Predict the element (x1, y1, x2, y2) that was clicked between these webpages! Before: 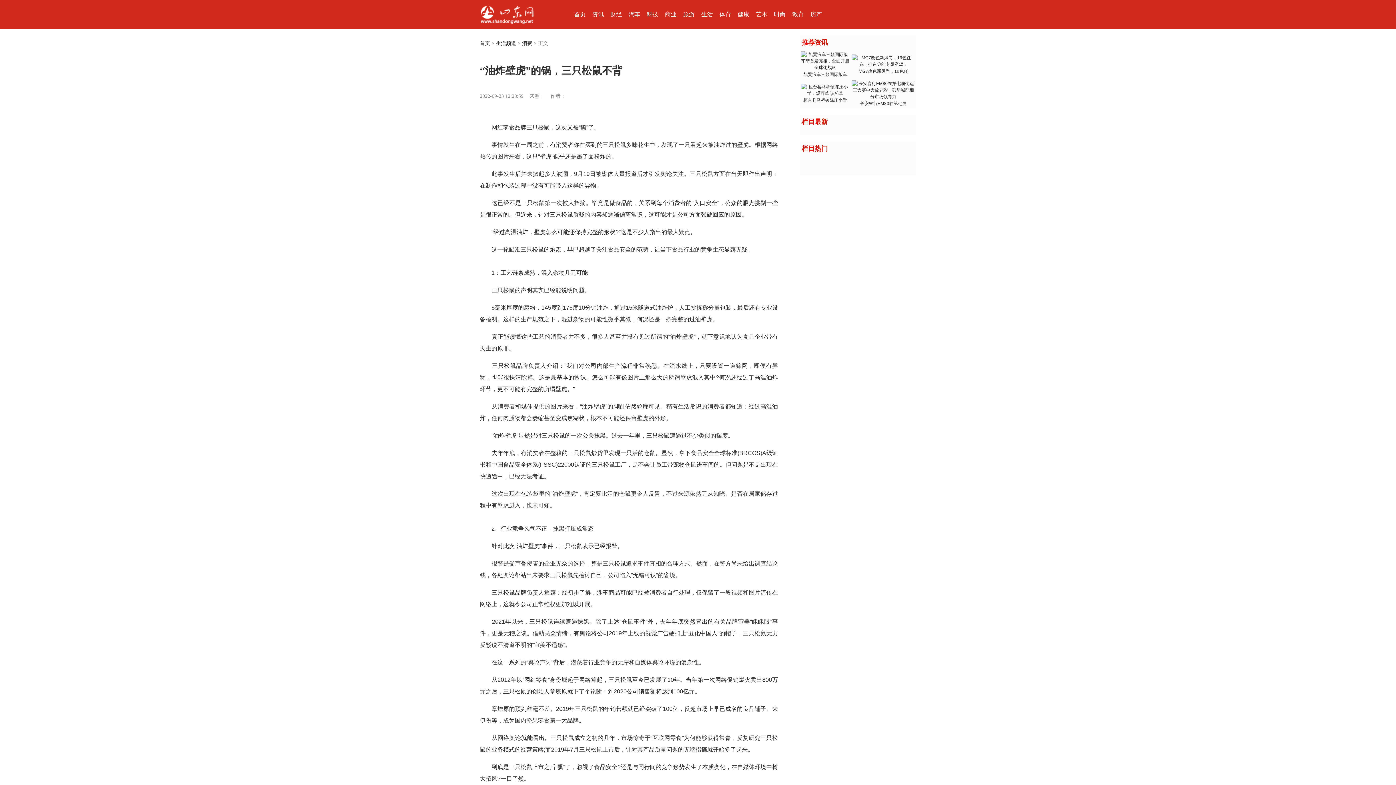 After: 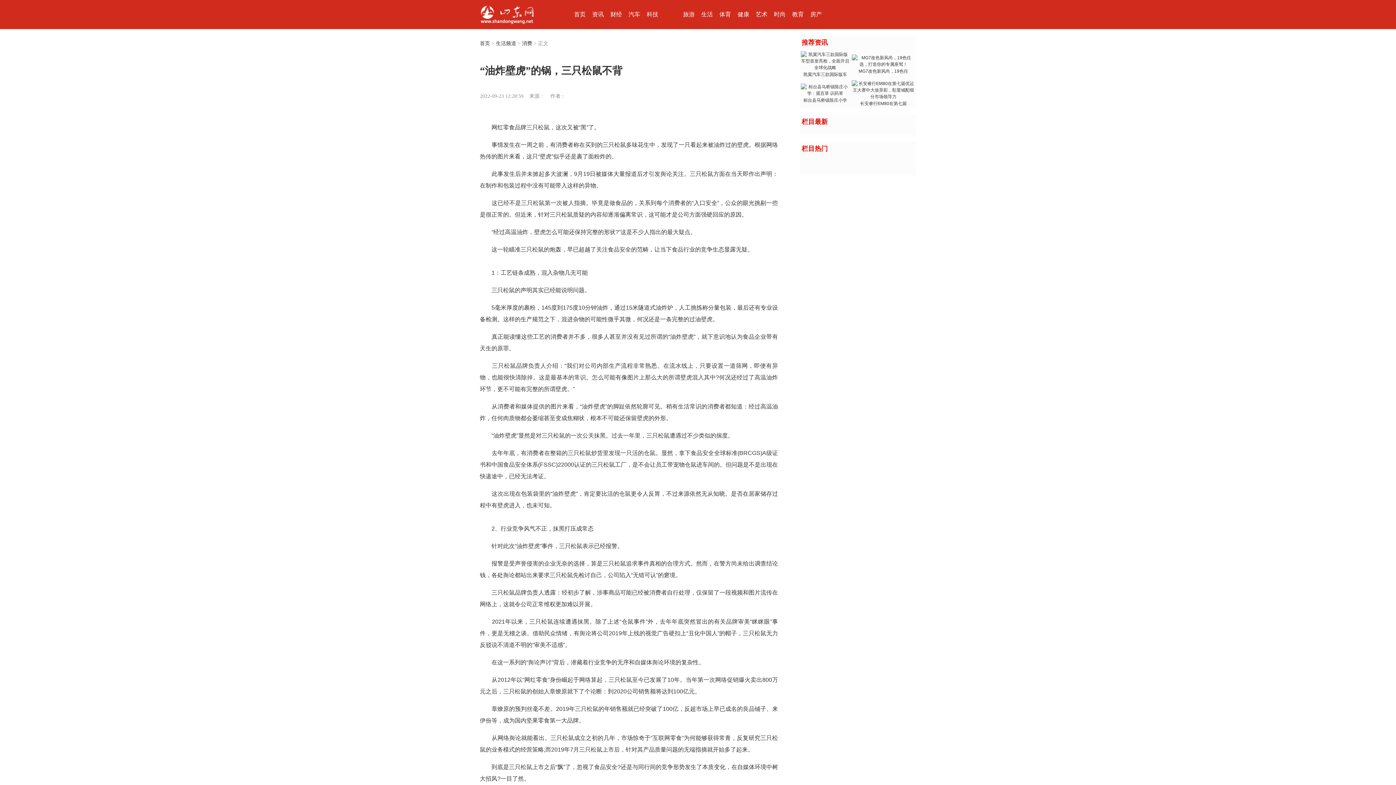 Action: label: 商业 bbox: (665, 11, 676, 17)